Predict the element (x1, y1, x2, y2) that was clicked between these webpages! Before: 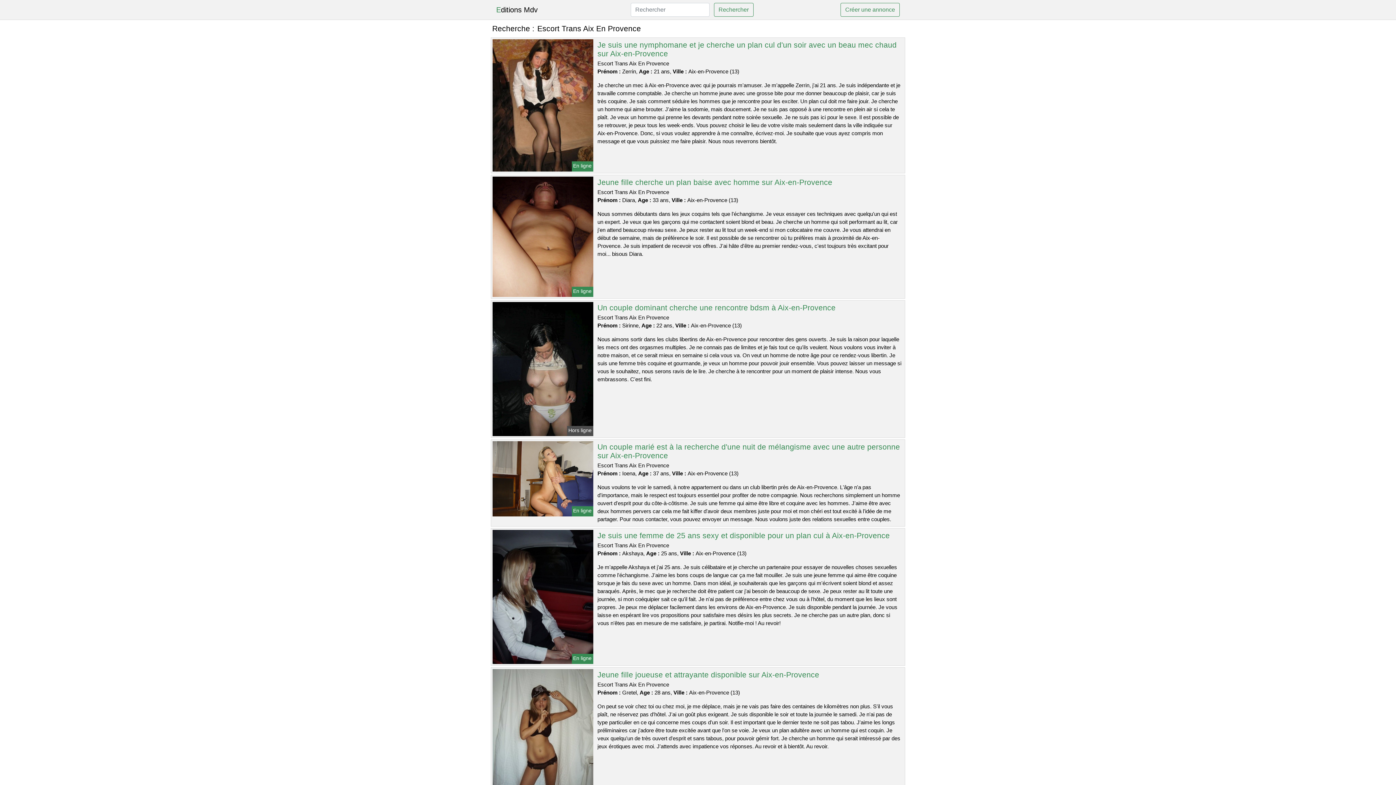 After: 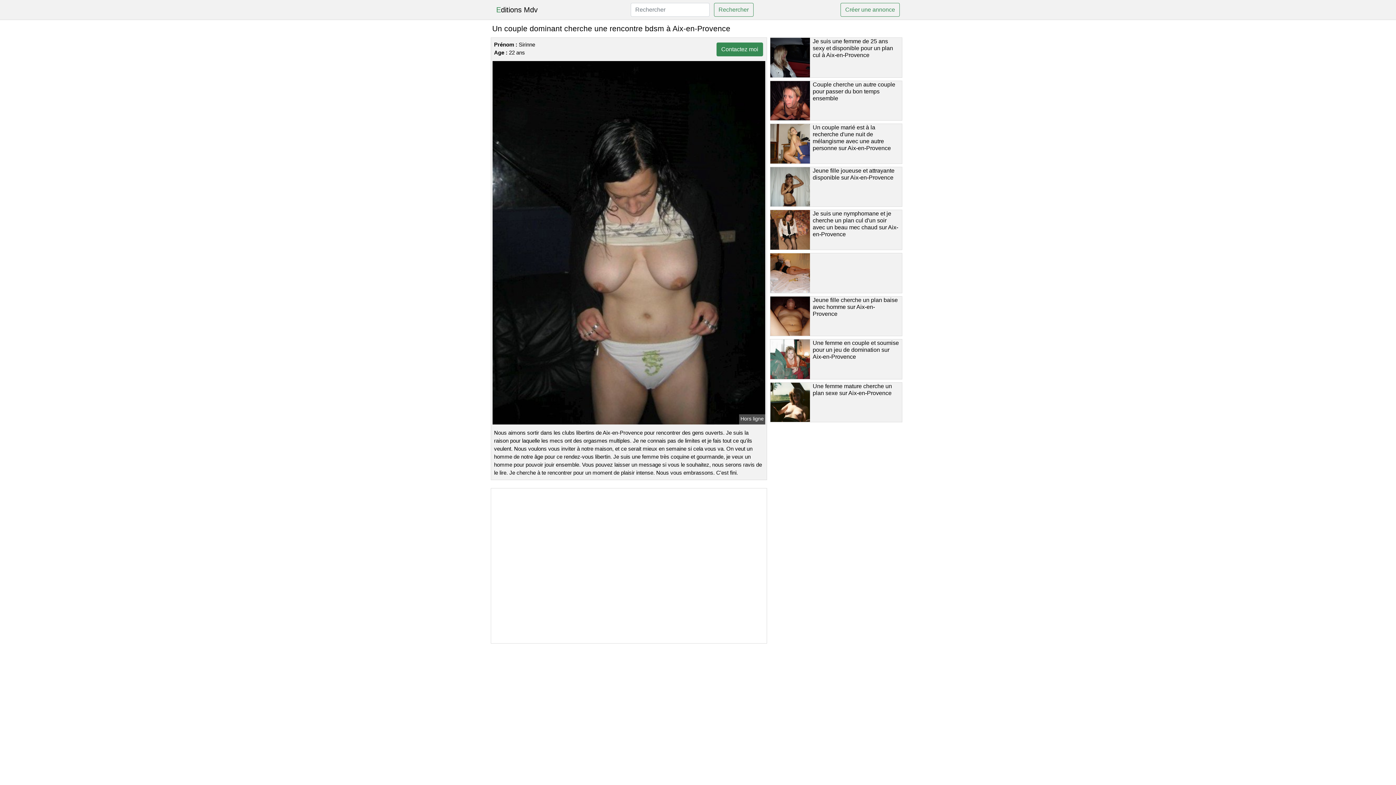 Action: bbox: (491, 365, 594, 371)